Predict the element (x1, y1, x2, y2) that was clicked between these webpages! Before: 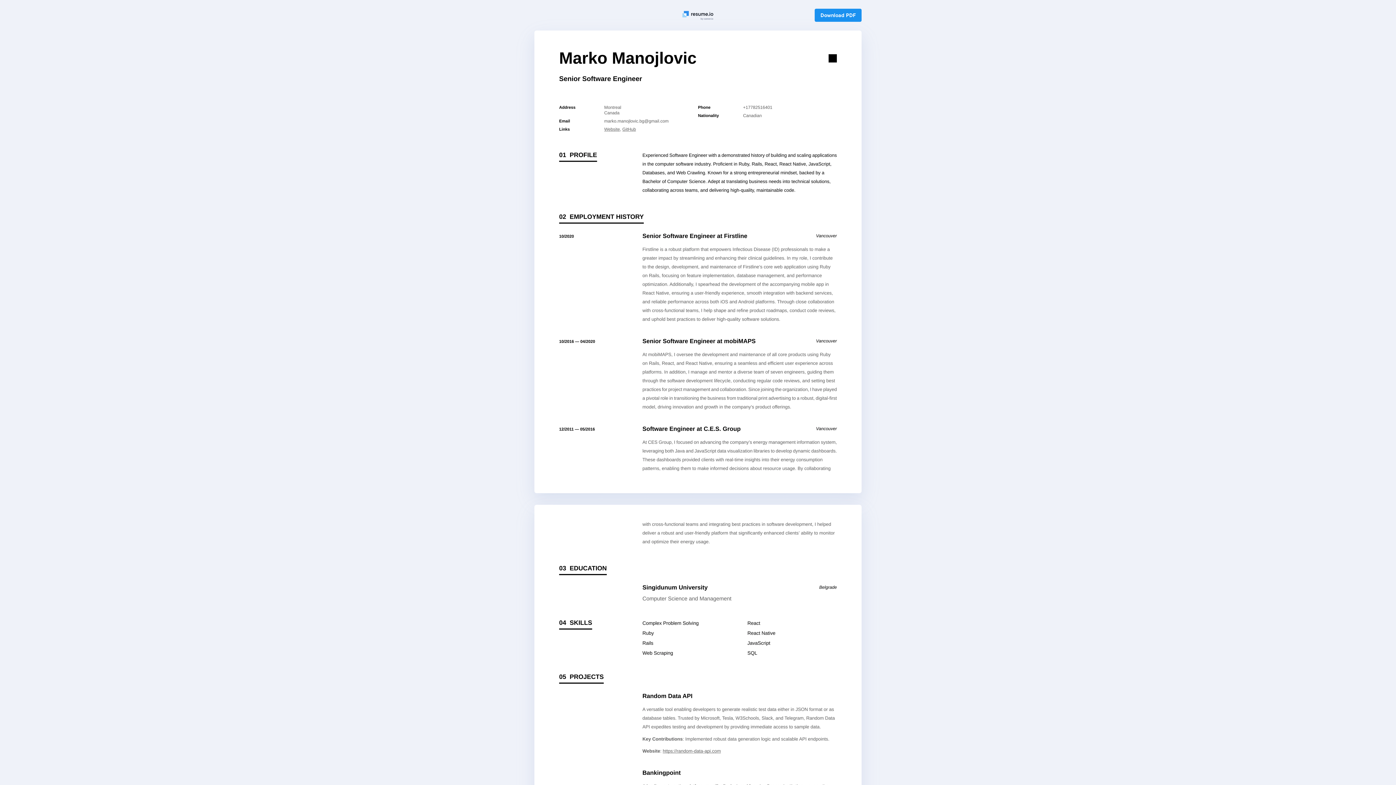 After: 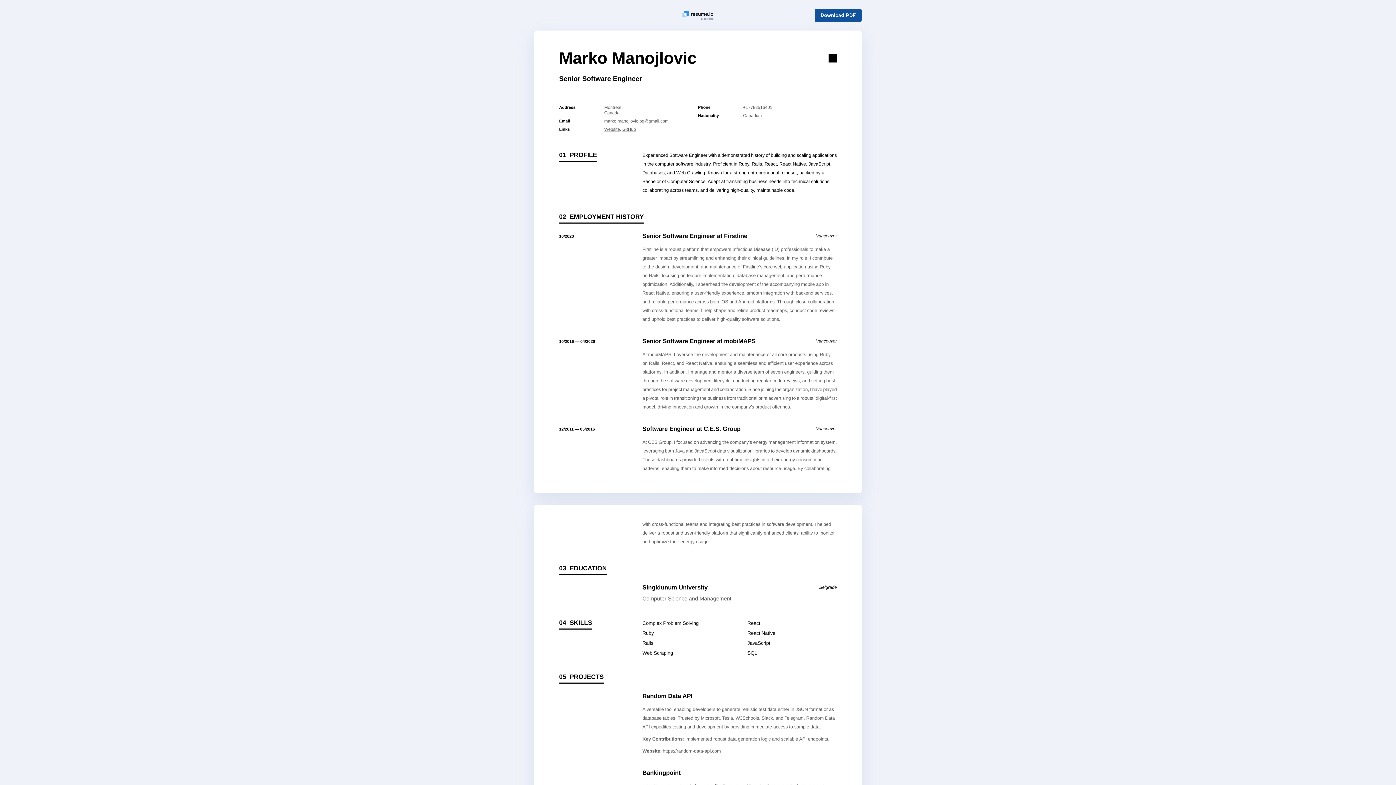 Action: bbox: (814, 8, 861, 21) label: Download PDF